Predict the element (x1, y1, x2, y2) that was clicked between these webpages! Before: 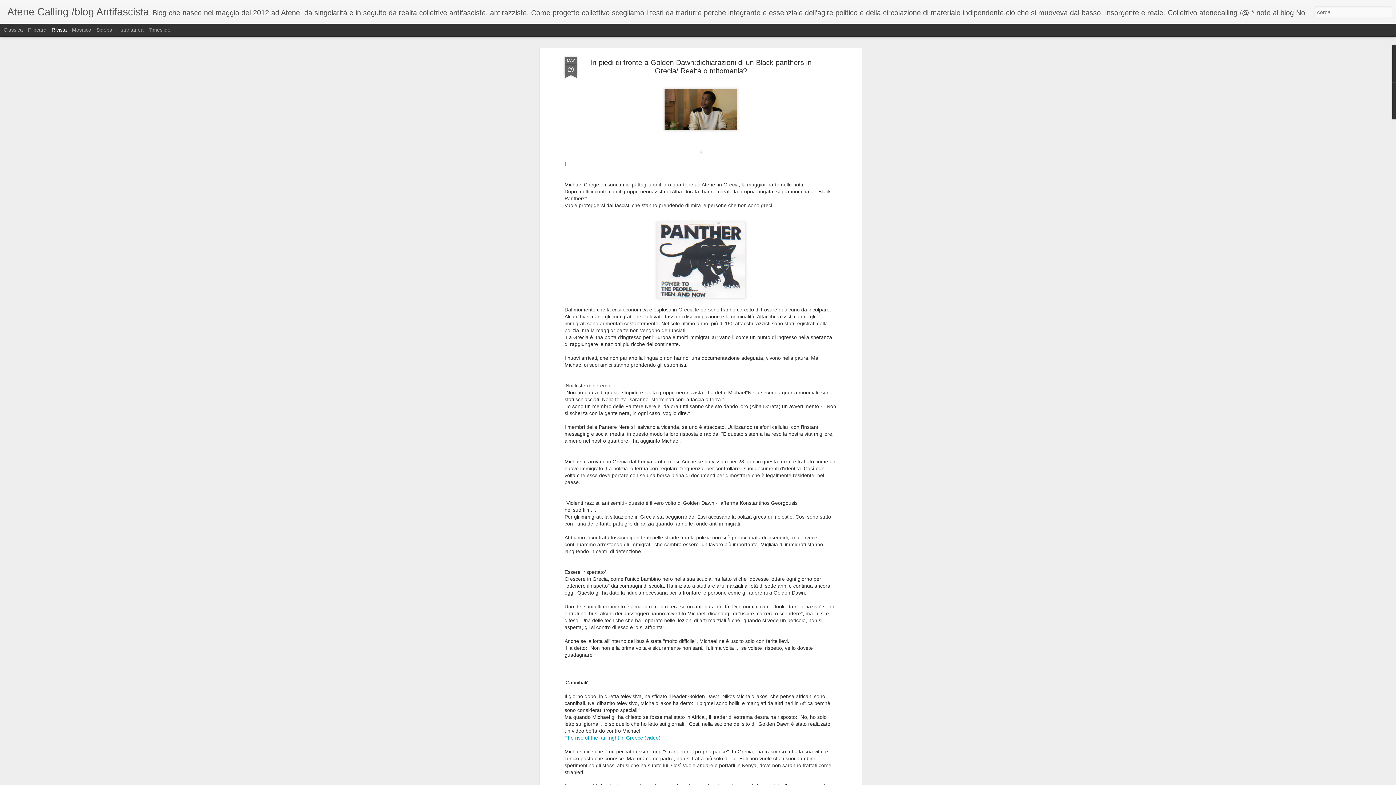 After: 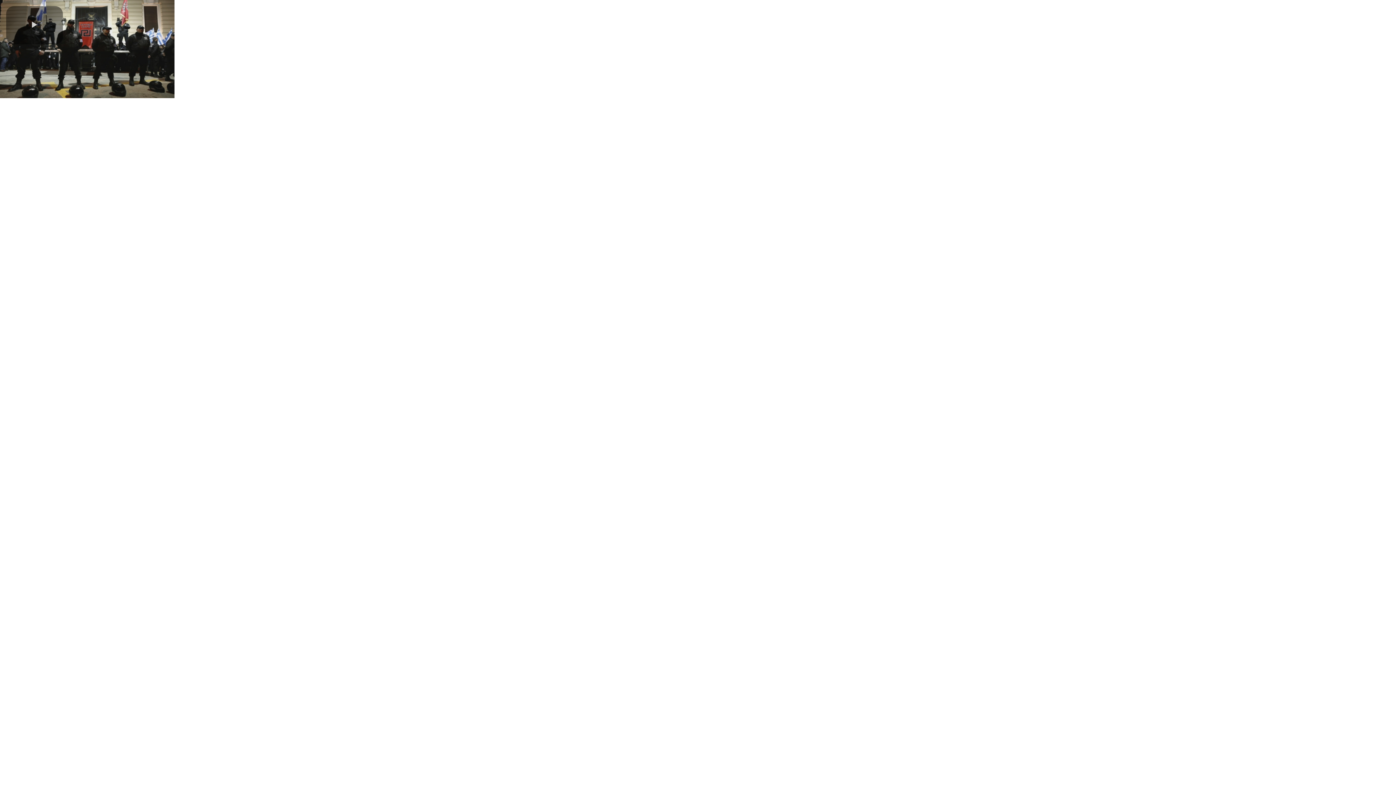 Action: bbox: (564, 578, 660, 584) label: The rise of the far- right in Greece (video)